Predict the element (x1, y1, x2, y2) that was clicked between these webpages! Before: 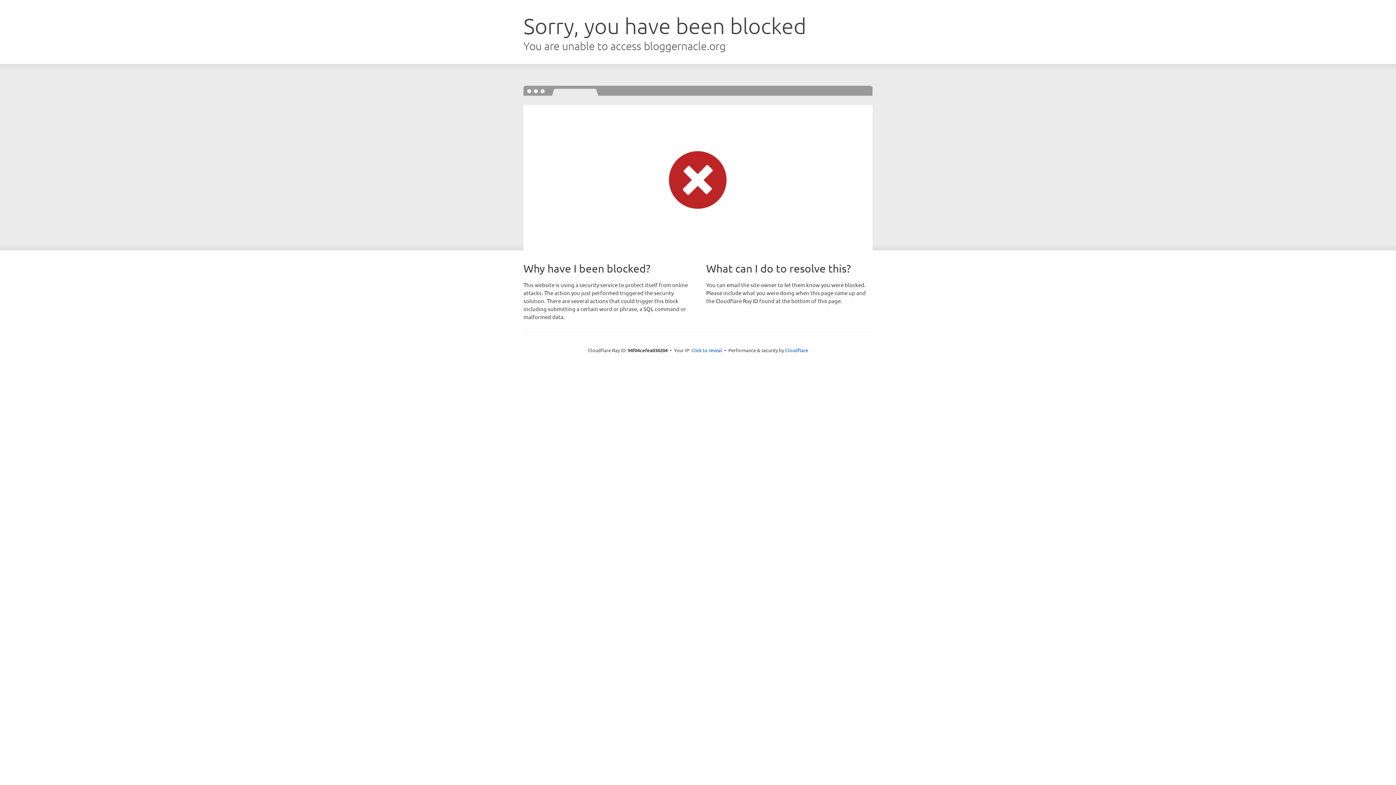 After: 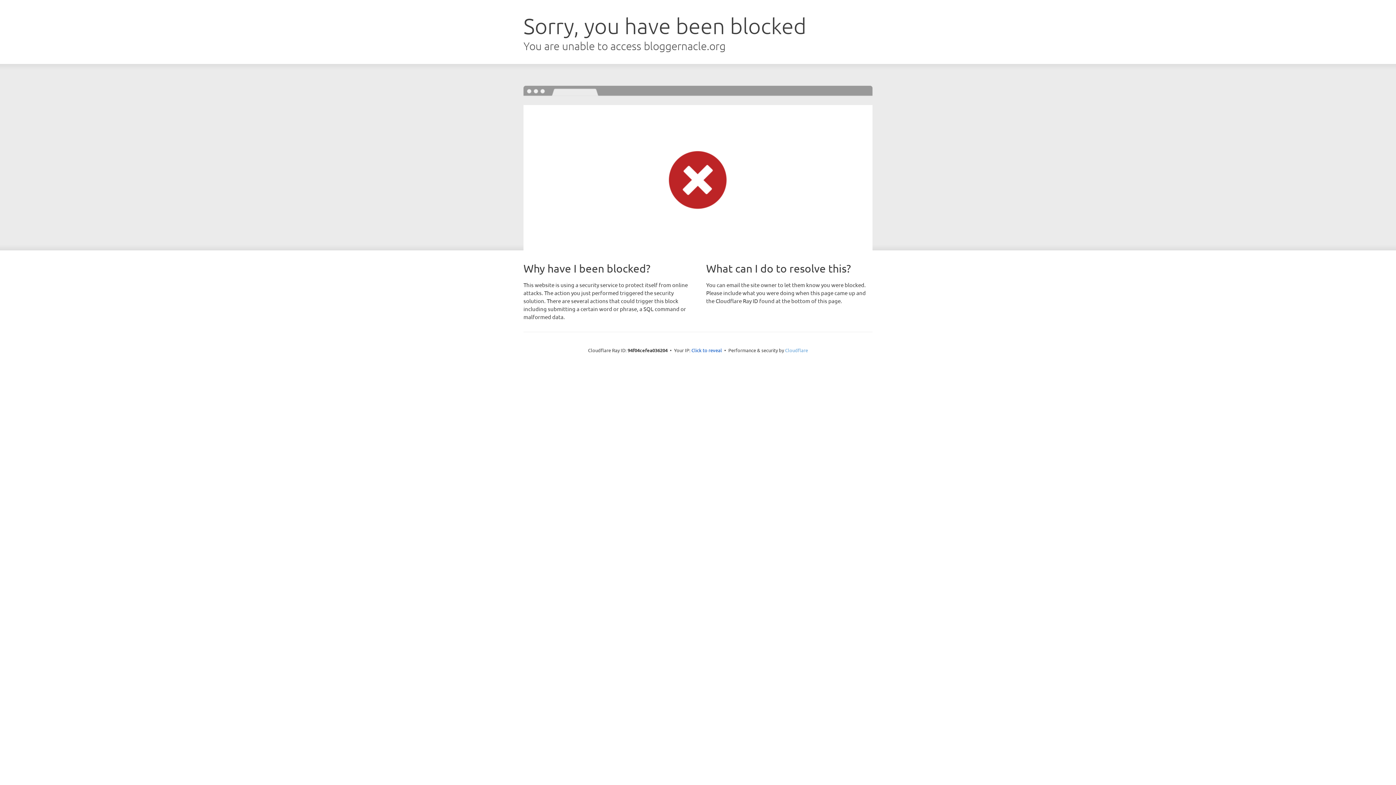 Action: bbox: (785, 347, 808, 353) label: Cloudflare